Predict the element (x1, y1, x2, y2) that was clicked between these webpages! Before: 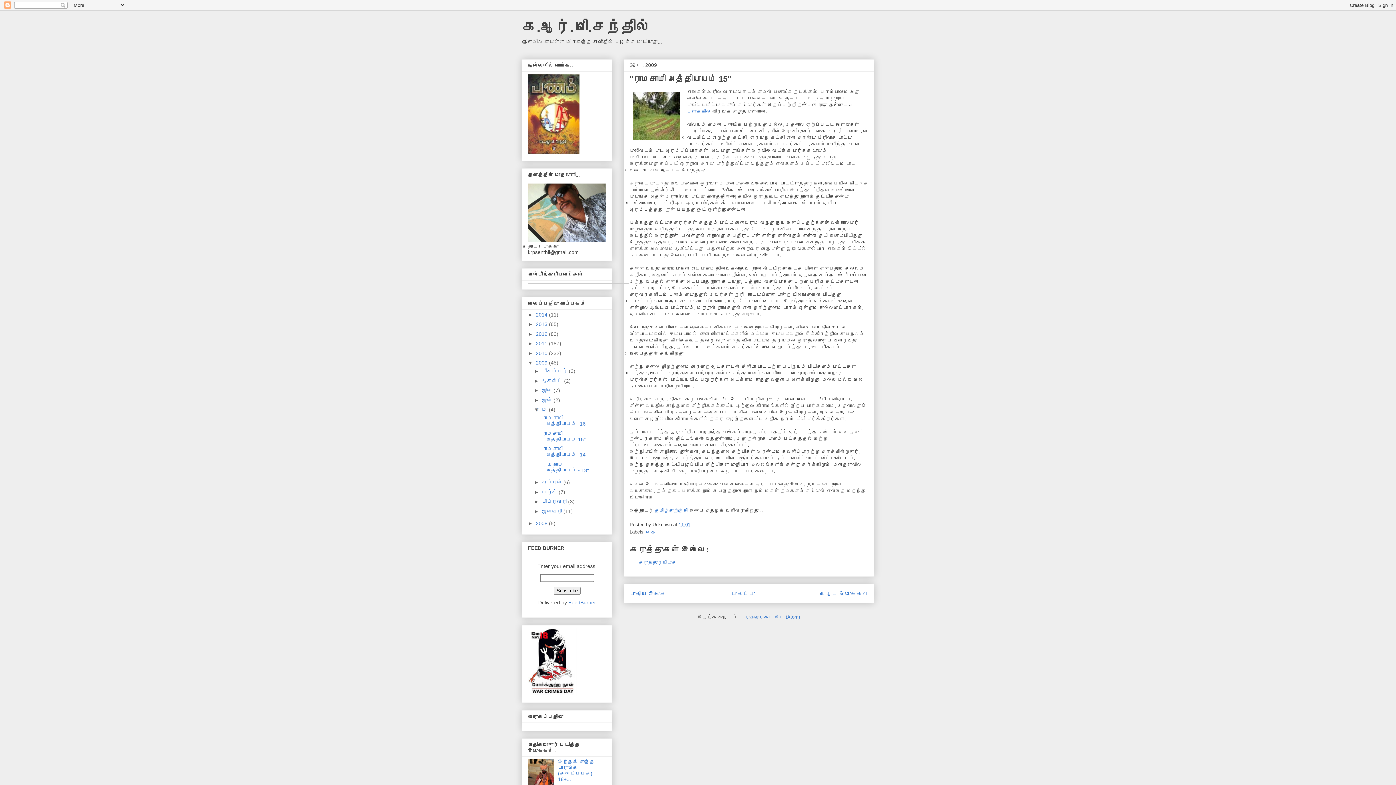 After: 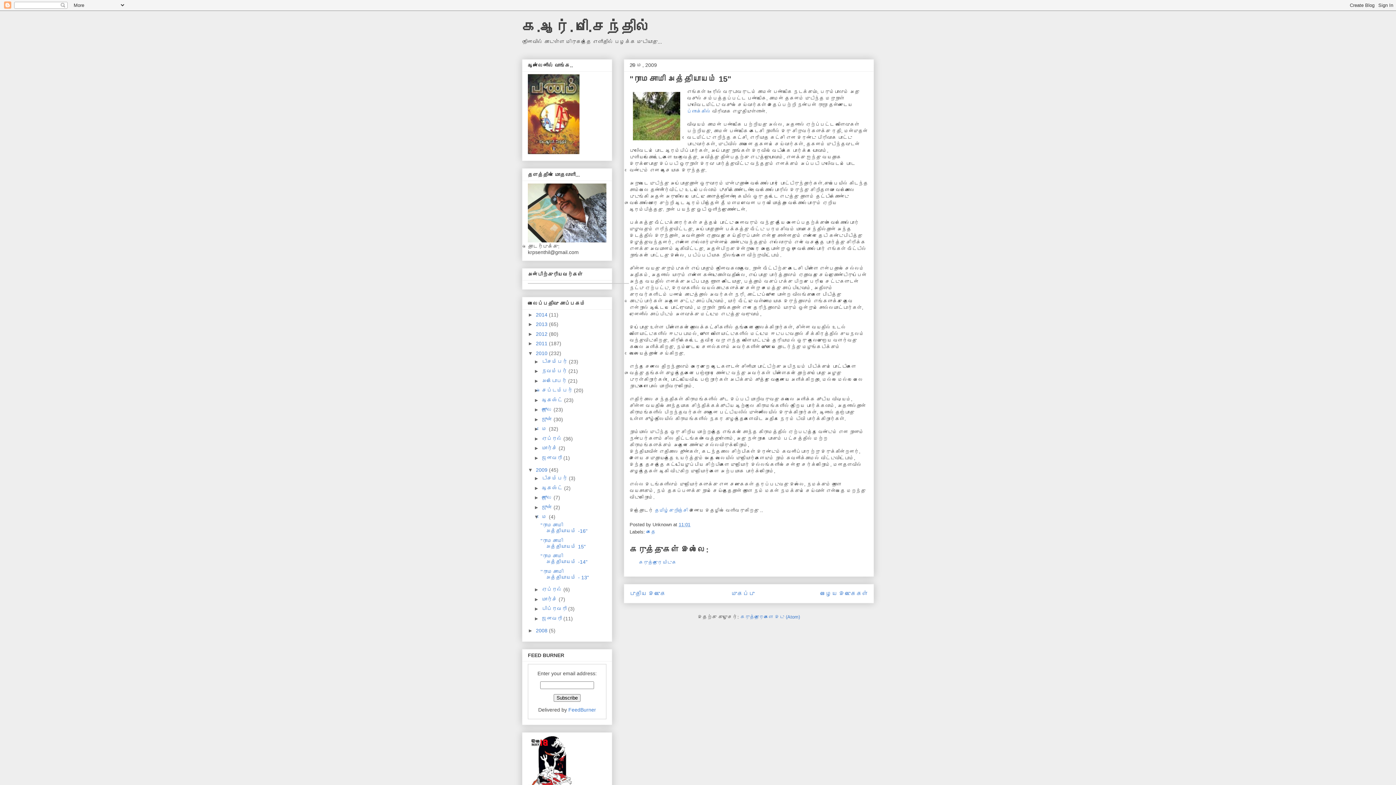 Action: label: ►   bbox: (528, 350, 536, 356)